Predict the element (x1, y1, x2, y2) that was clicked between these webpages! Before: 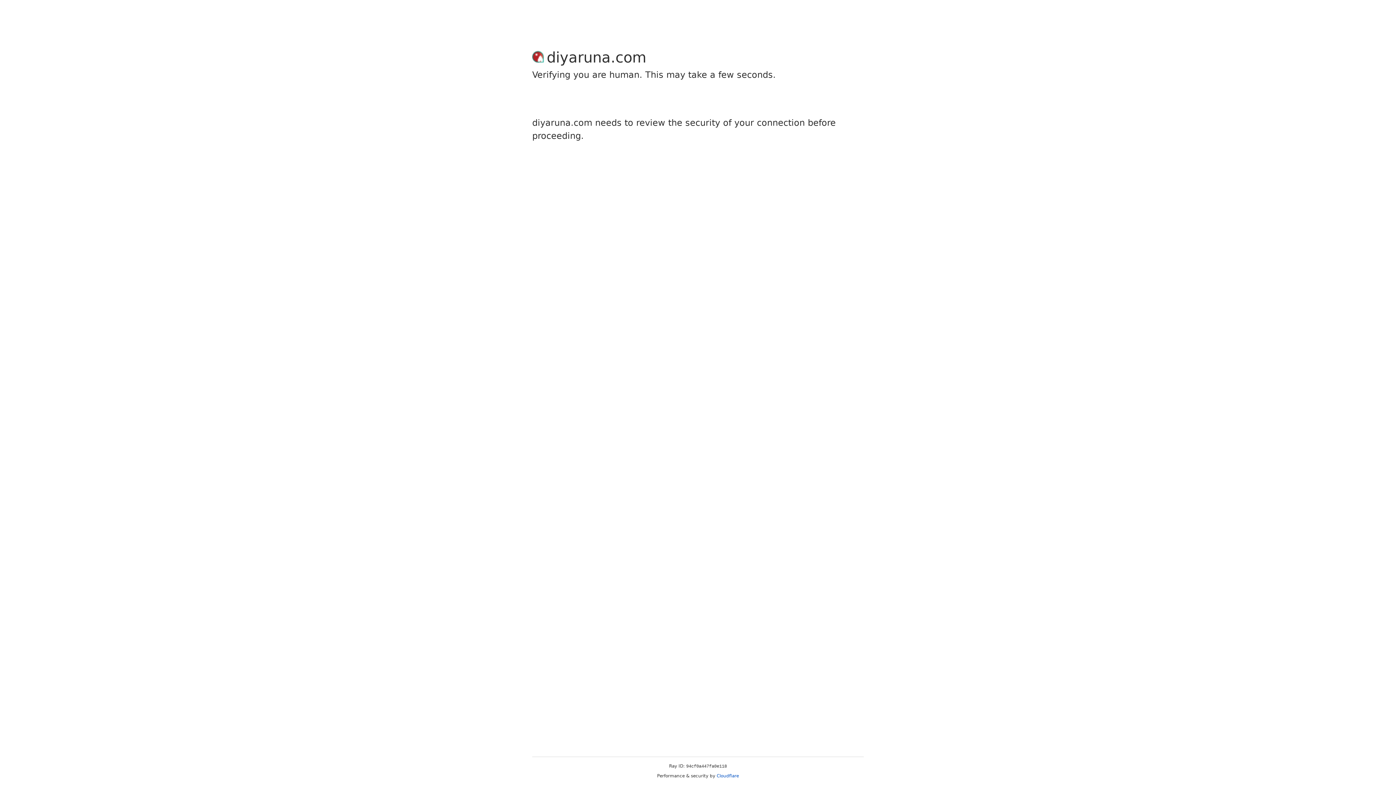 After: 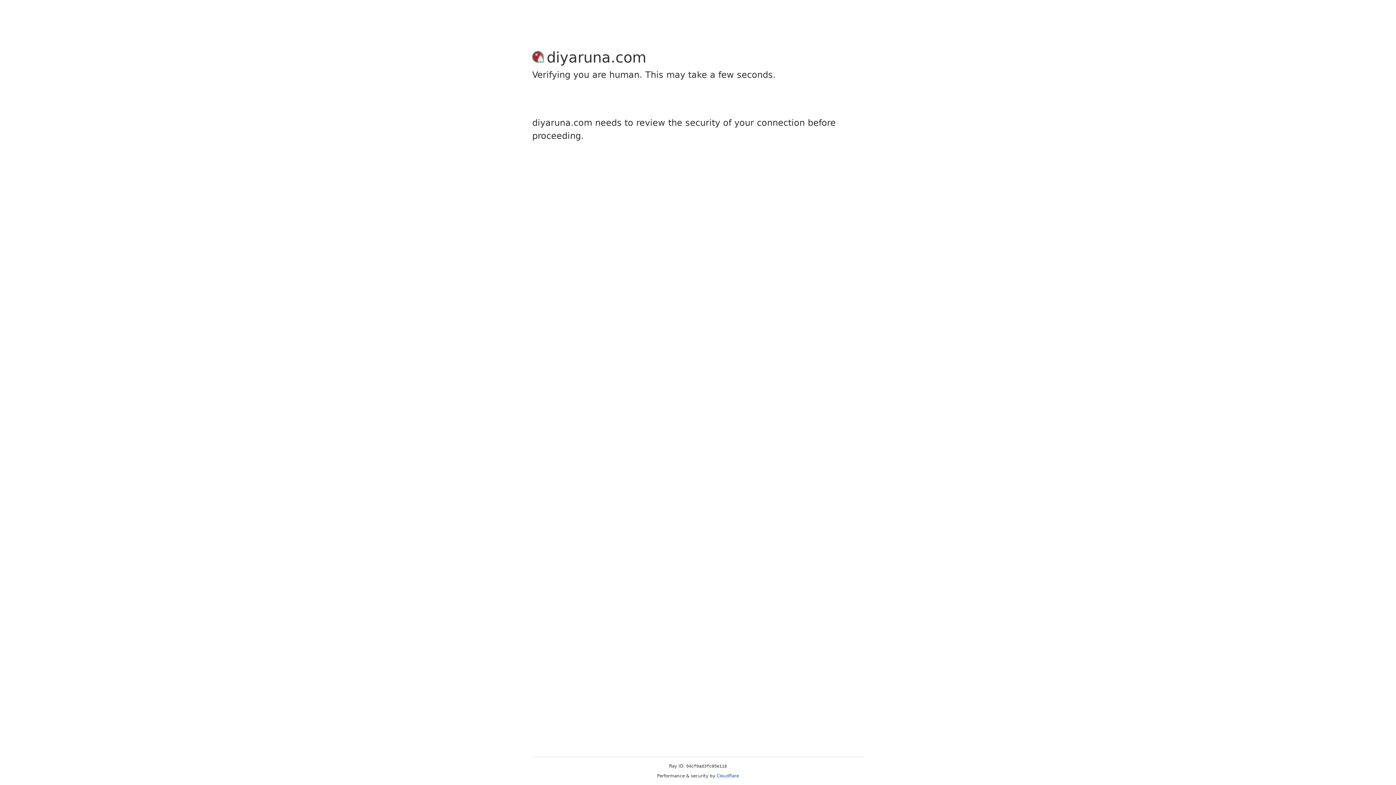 Action: label: Cloudflare bbox: (716, 773, 739, 778)